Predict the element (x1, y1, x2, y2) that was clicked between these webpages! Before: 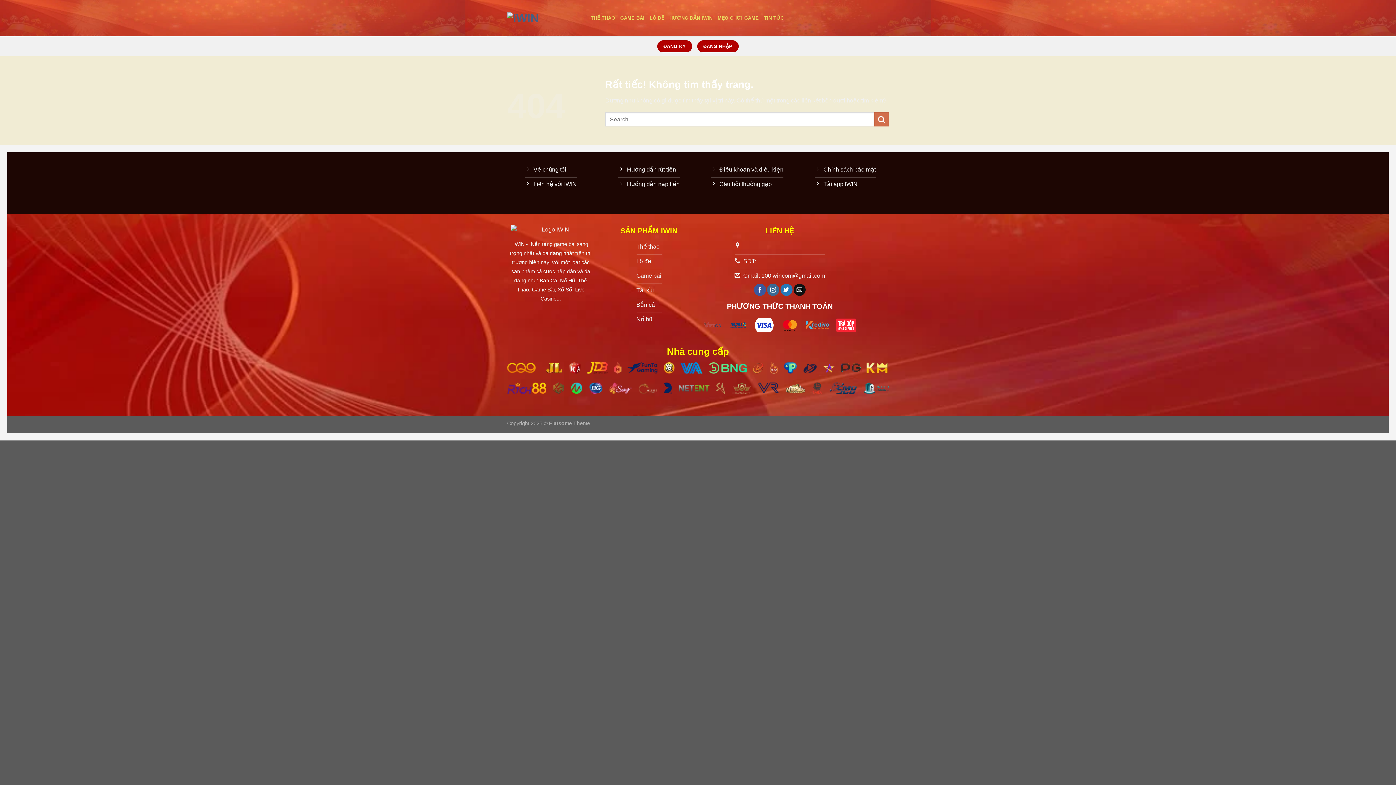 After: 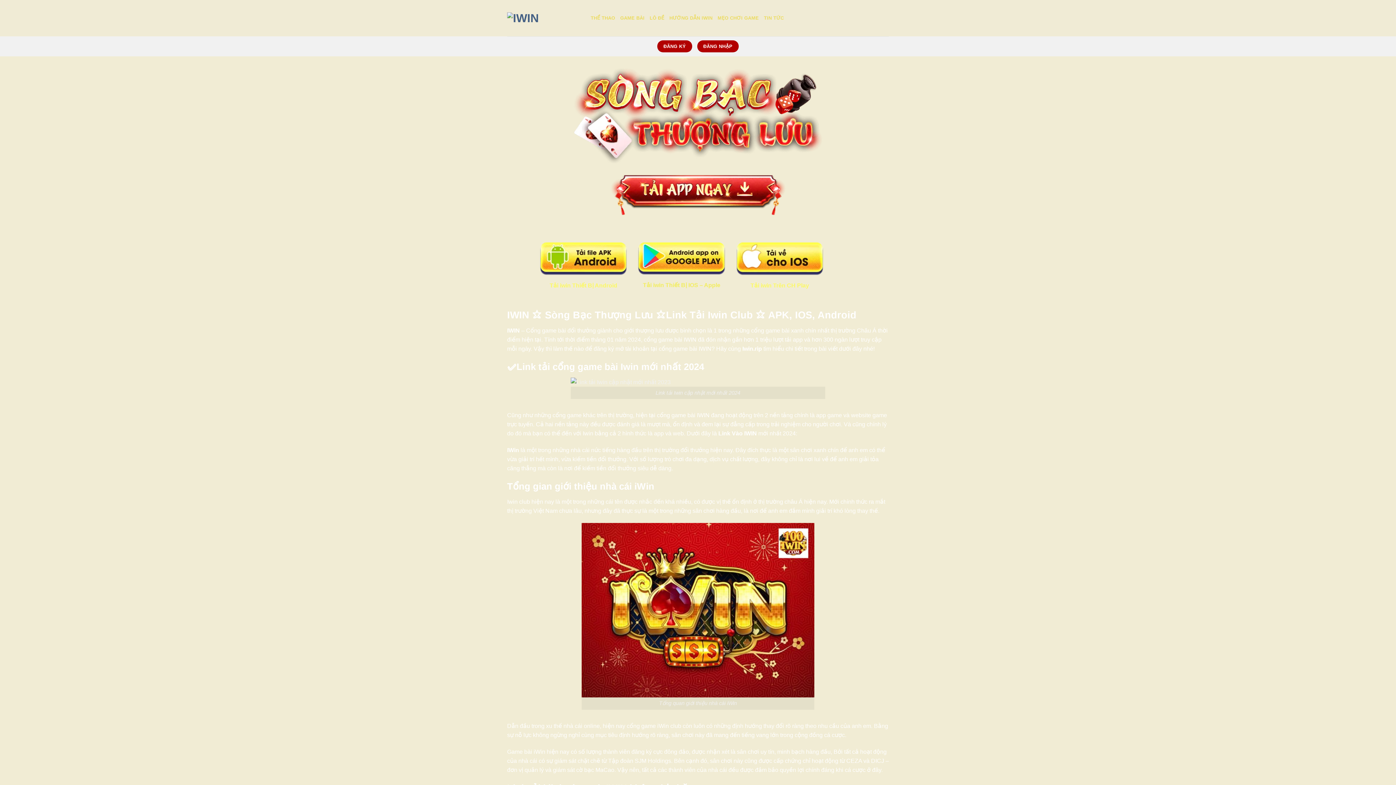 Action: bbox: (636, 240, 661, 254) label: Thể thao